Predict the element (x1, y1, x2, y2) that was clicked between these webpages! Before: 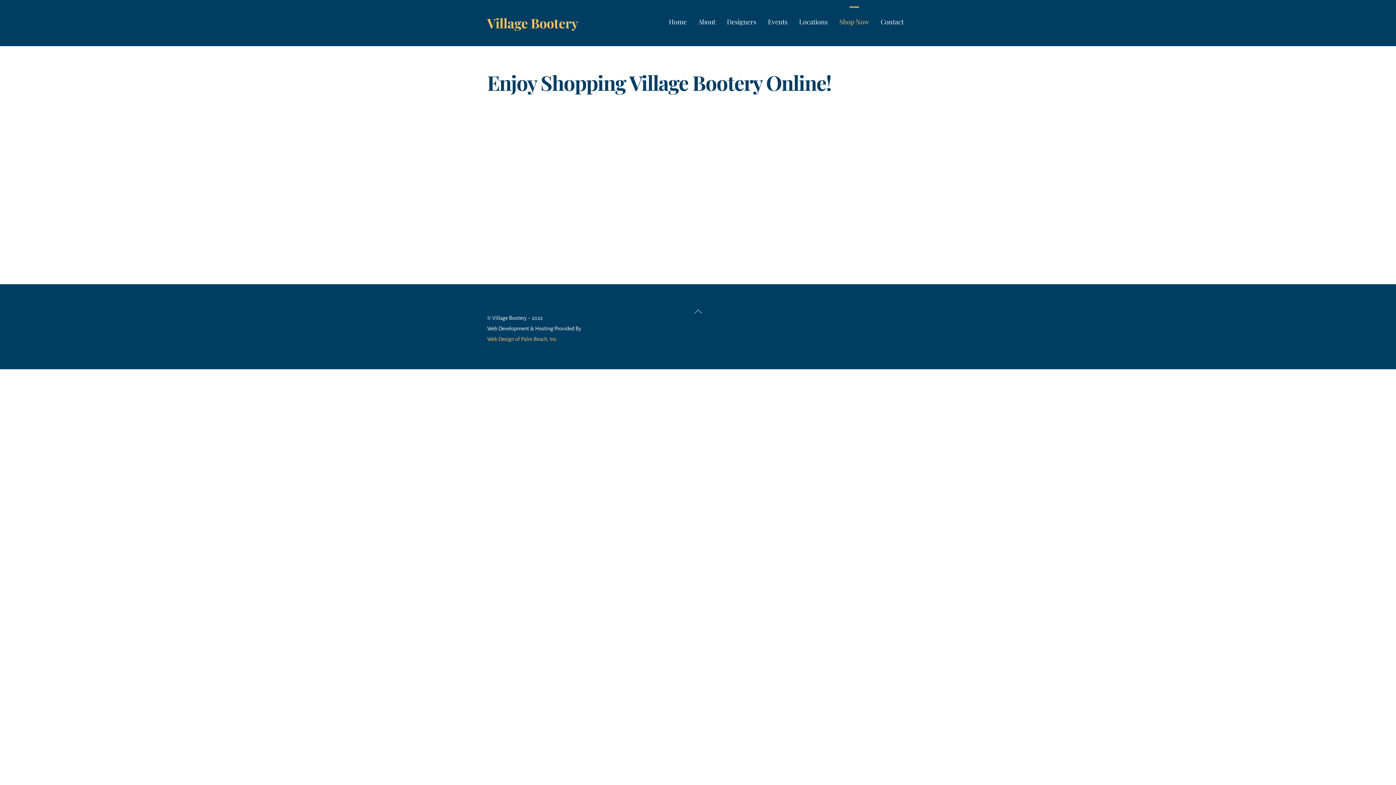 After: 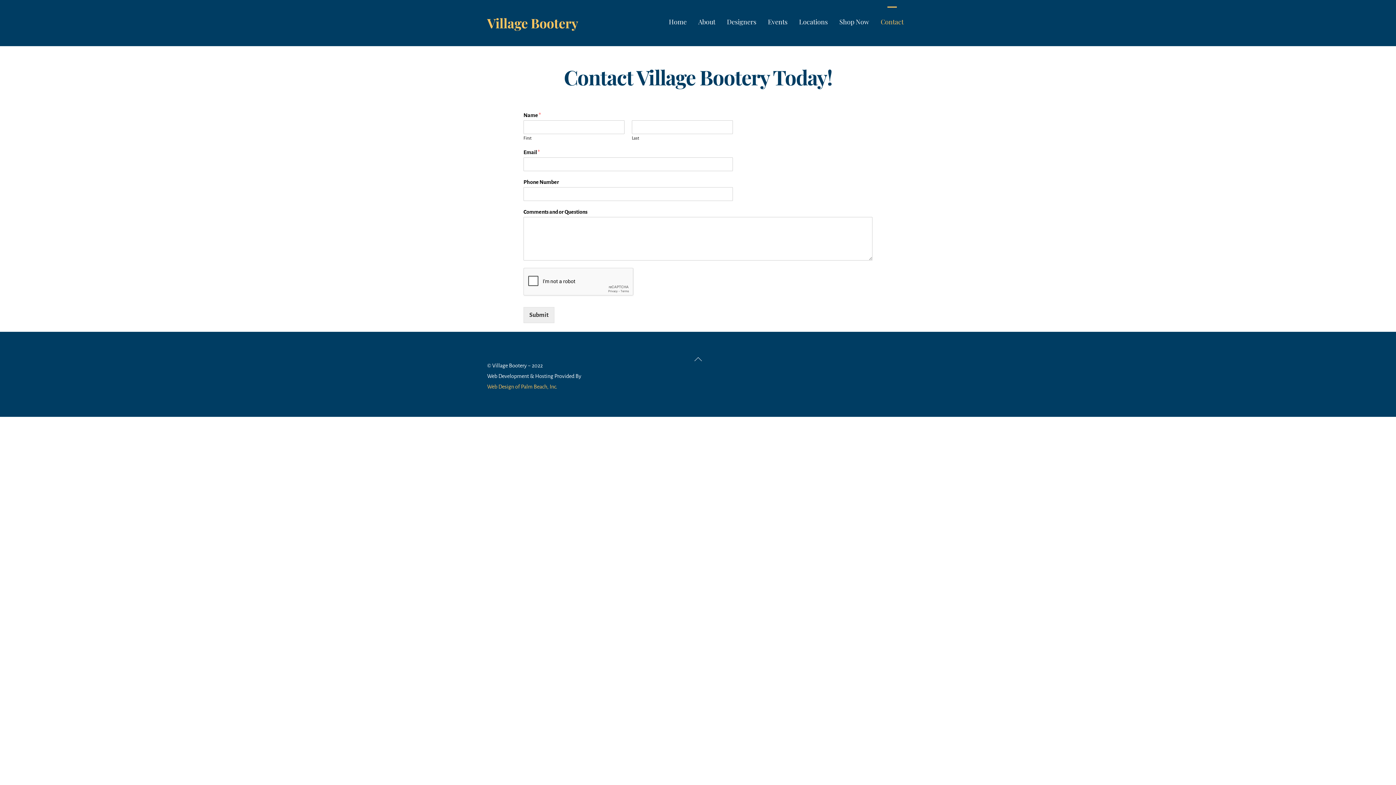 Action: bbox: (877, 6, 907, 39) label: Contact